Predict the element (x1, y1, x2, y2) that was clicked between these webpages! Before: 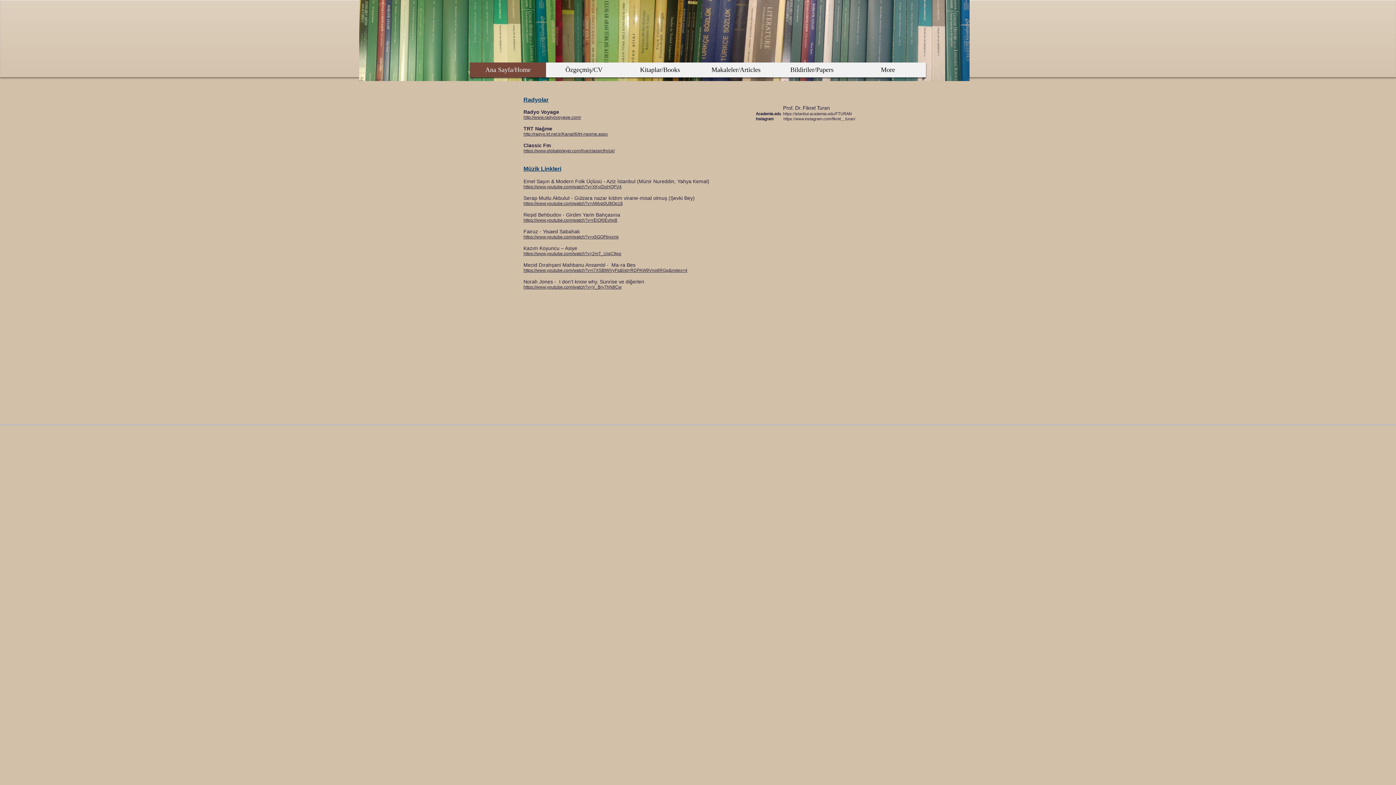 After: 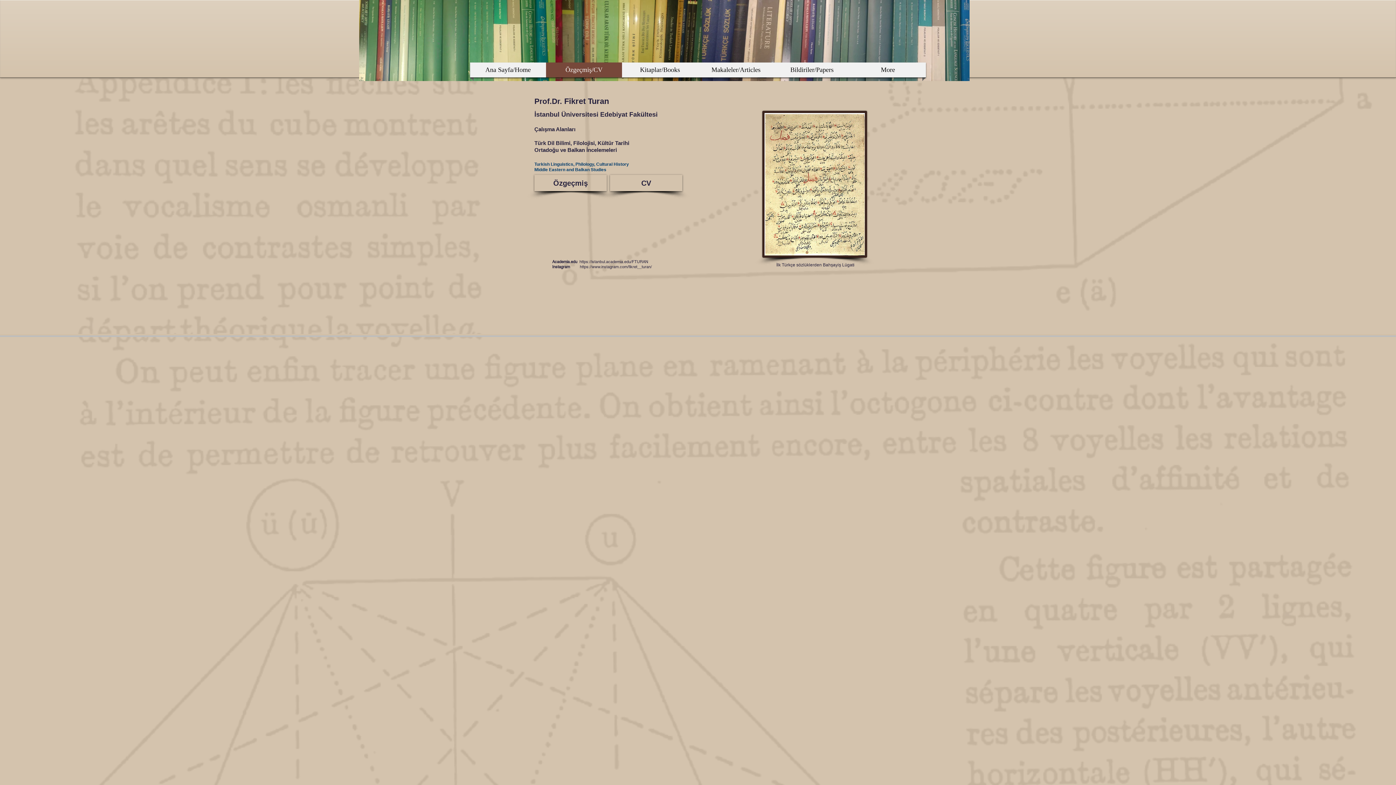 Action: bbox: (548, 62, 620, 77) label: Özgeçmiş/CV